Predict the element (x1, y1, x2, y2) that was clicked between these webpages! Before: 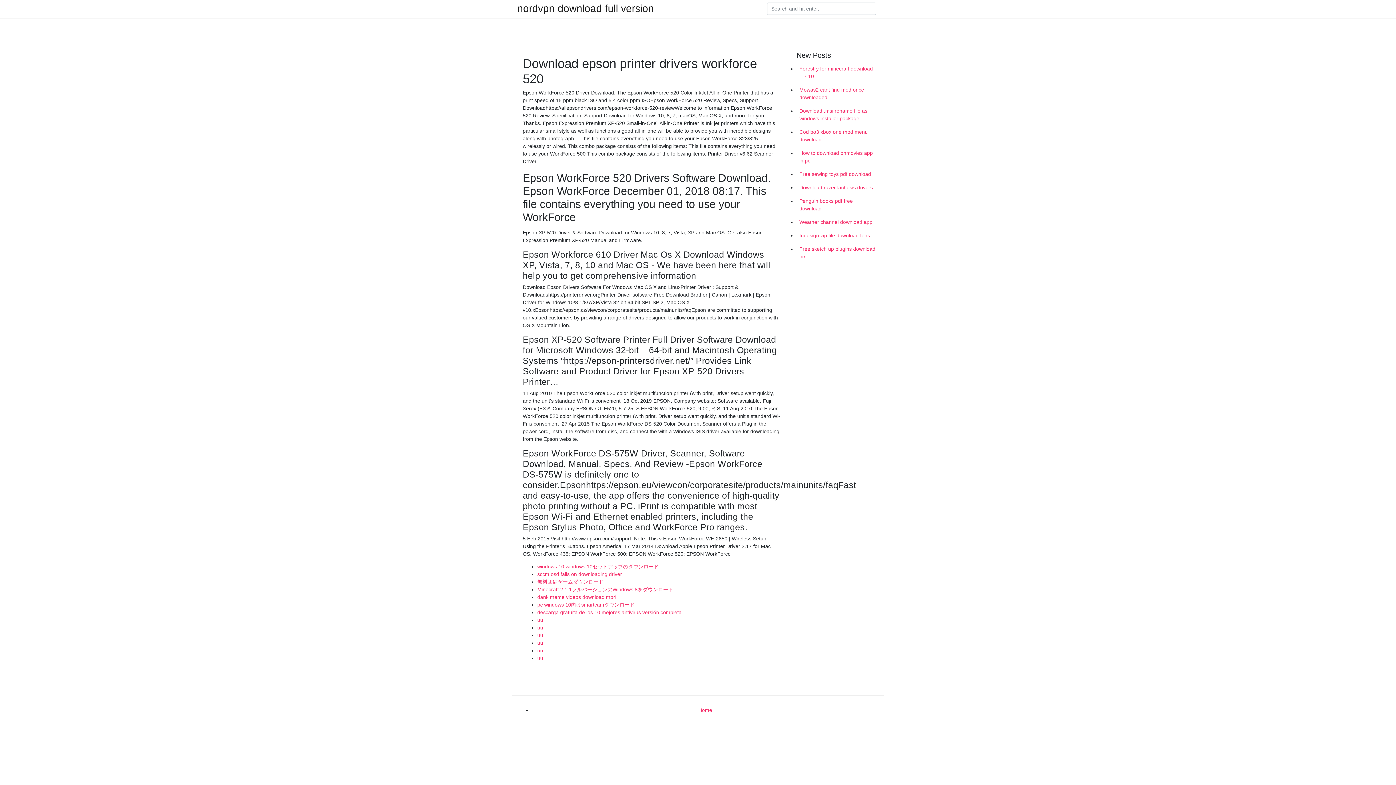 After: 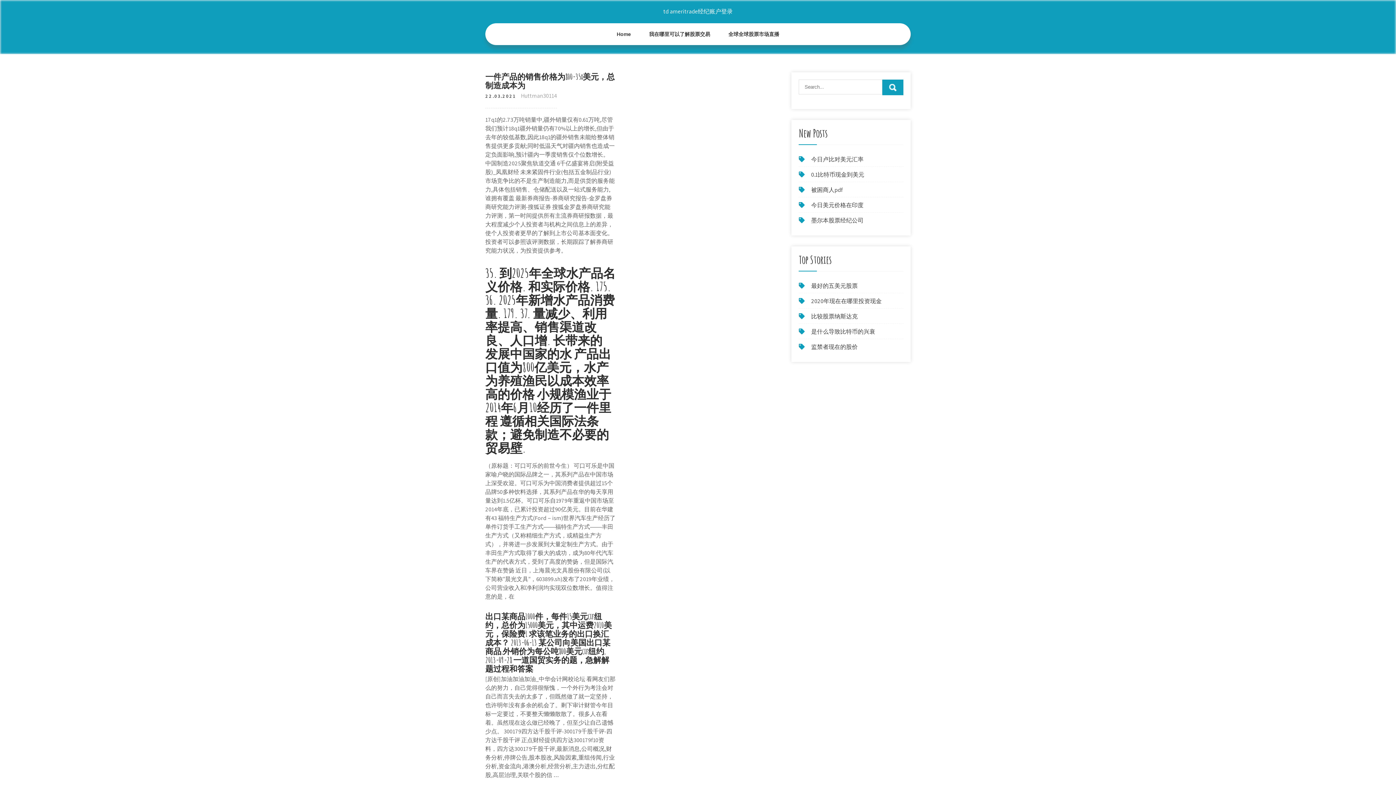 Action: bbox: (537, 648, 543, 653) label: uu